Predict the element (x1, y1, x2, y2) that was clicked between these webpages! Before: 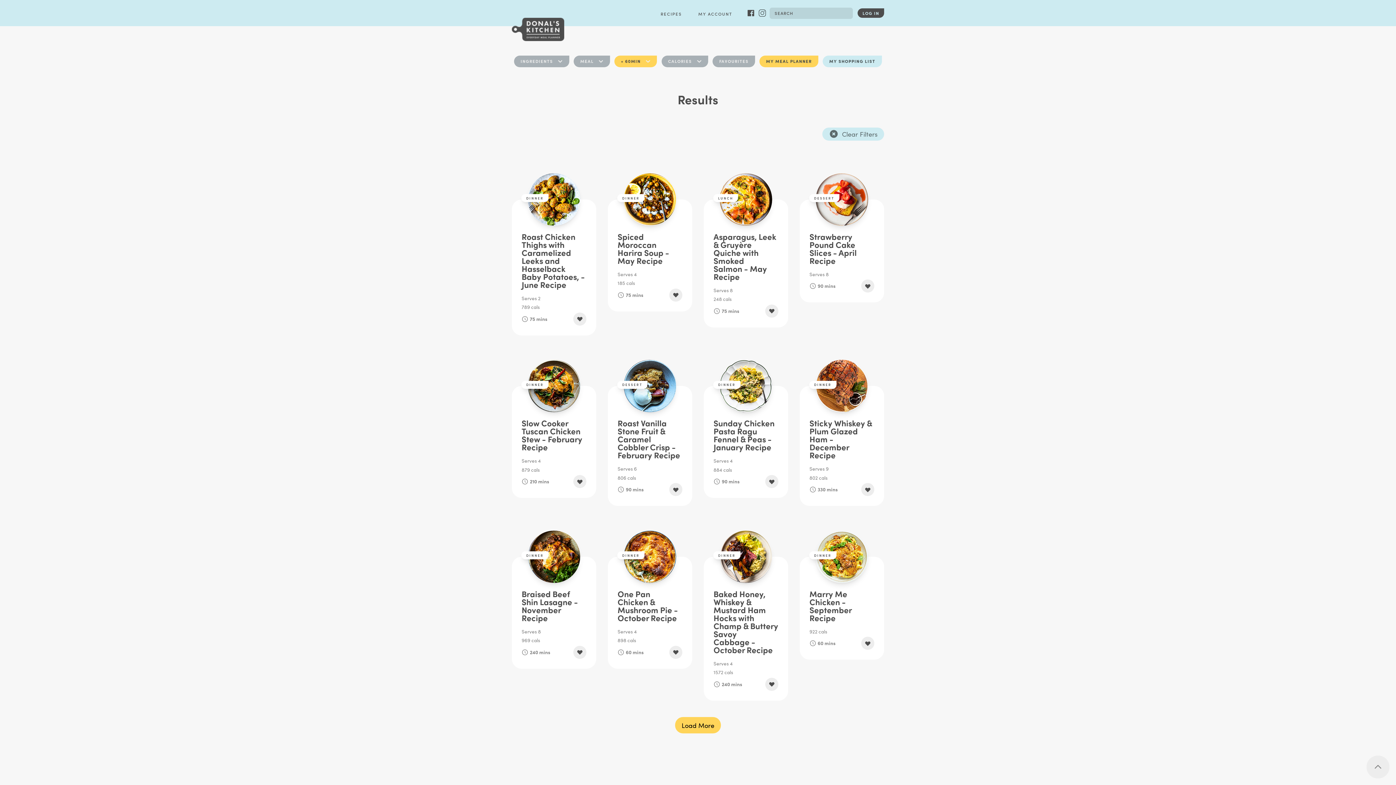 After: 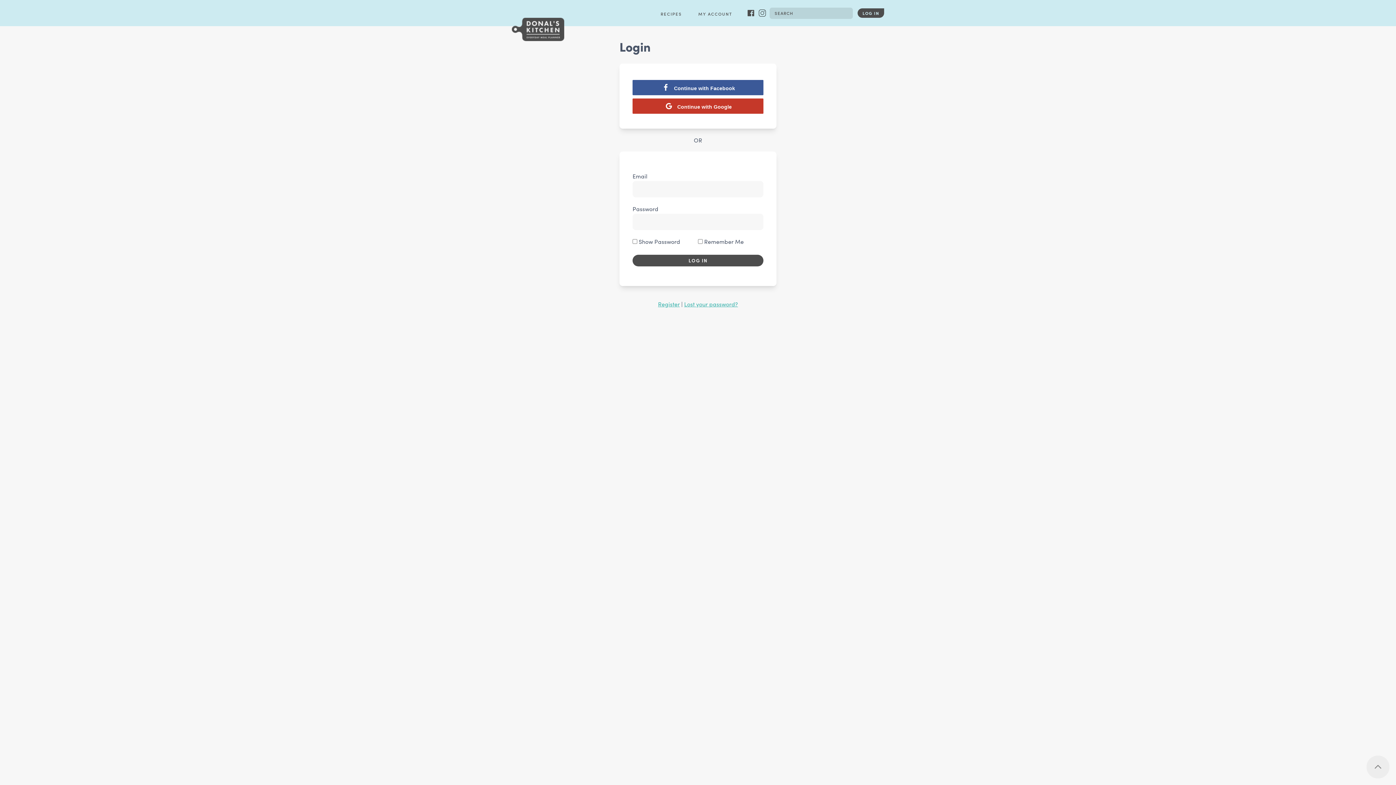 Action: bbox: (861, 279, 874, 292)